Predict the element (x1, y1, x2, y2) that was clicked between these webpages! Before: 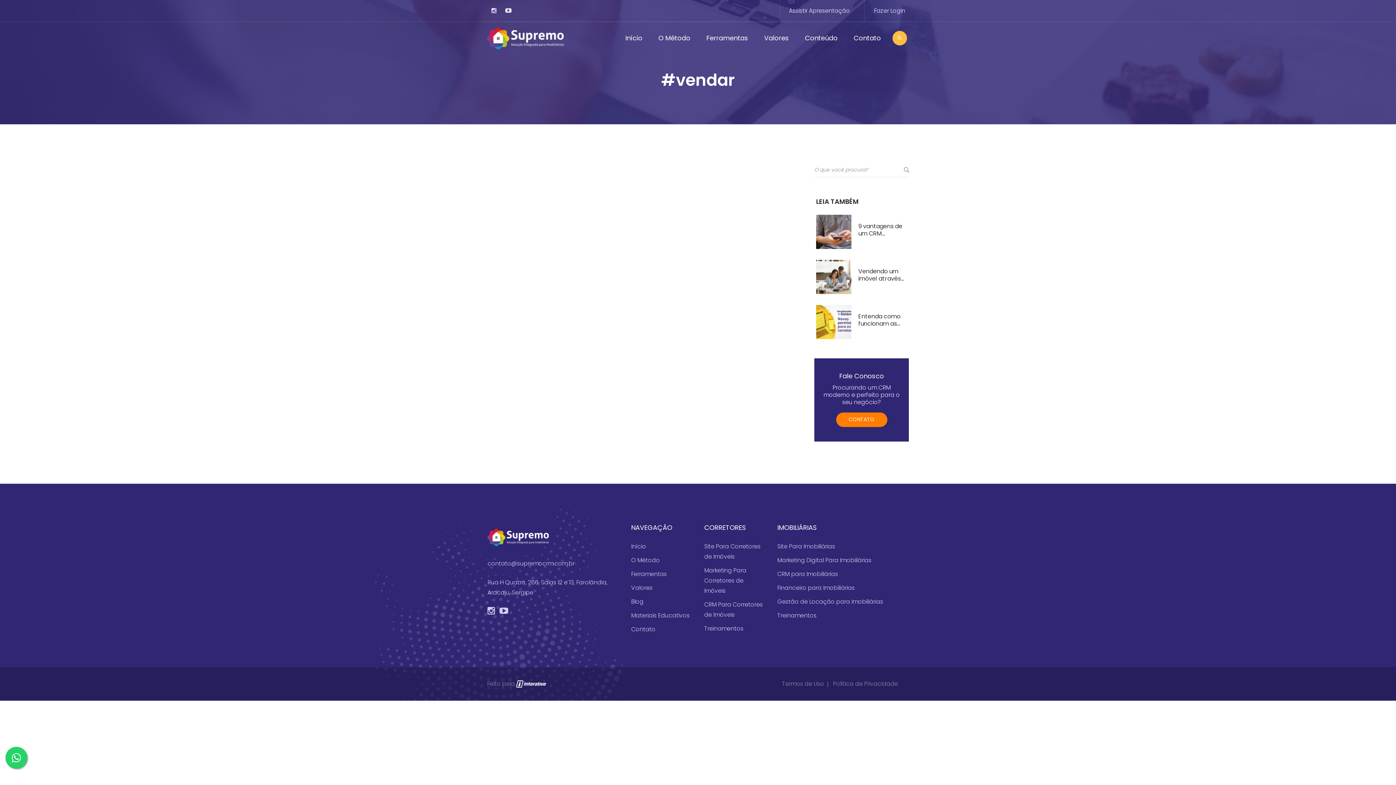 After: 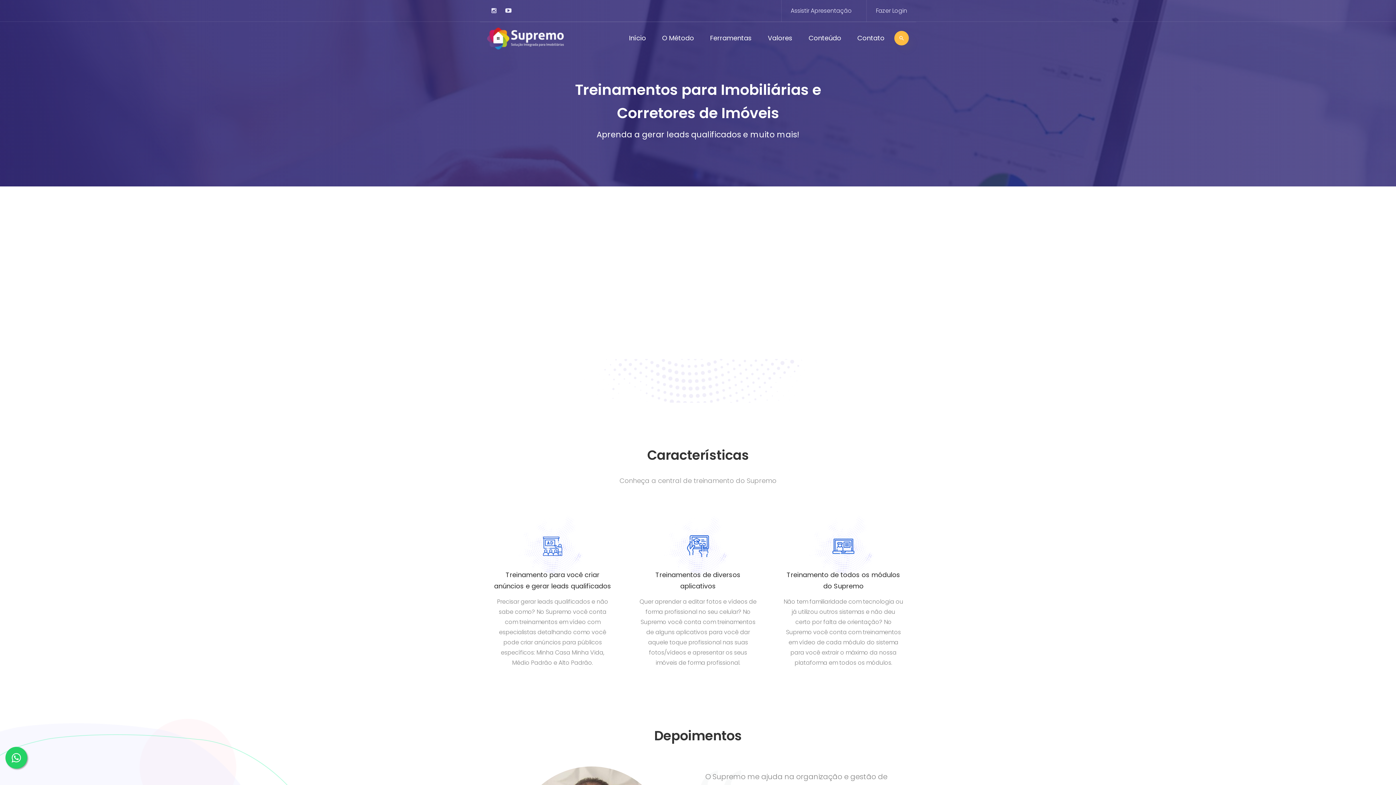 Action: label: Treinamentos bbox: (777, 611, 816, 619)